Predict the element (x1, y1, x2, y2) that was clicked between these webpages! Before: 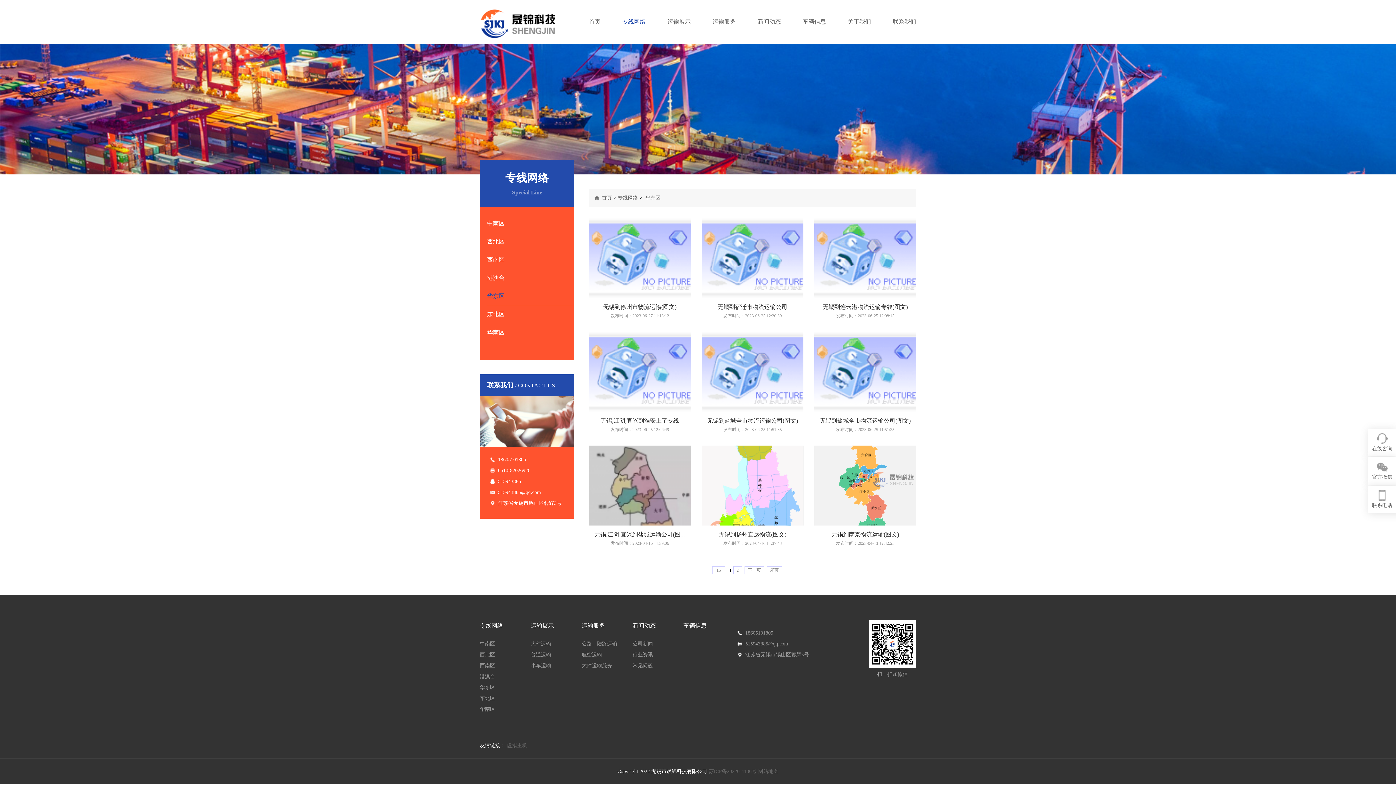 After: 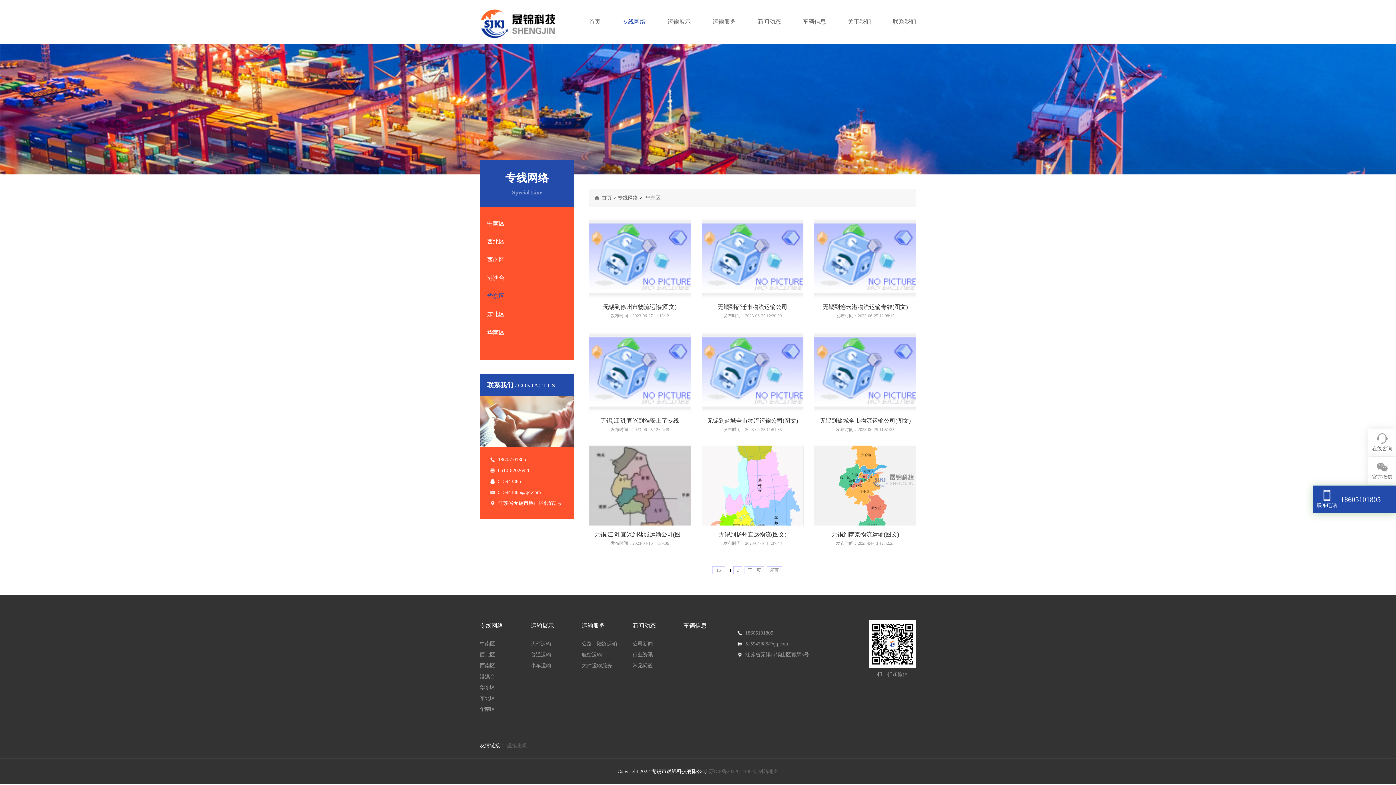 Action: bbox: (1368, 485, 1396, 513) label: 联系电话